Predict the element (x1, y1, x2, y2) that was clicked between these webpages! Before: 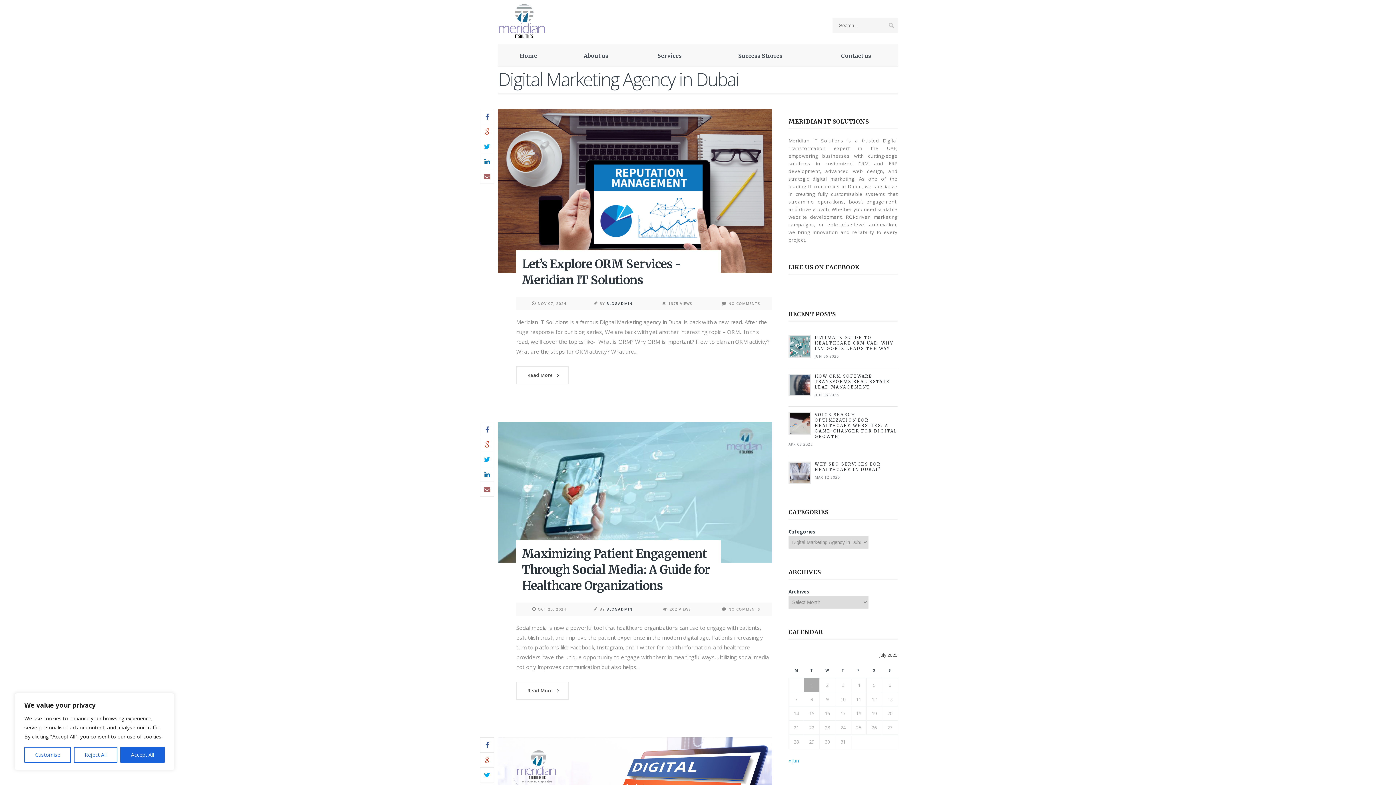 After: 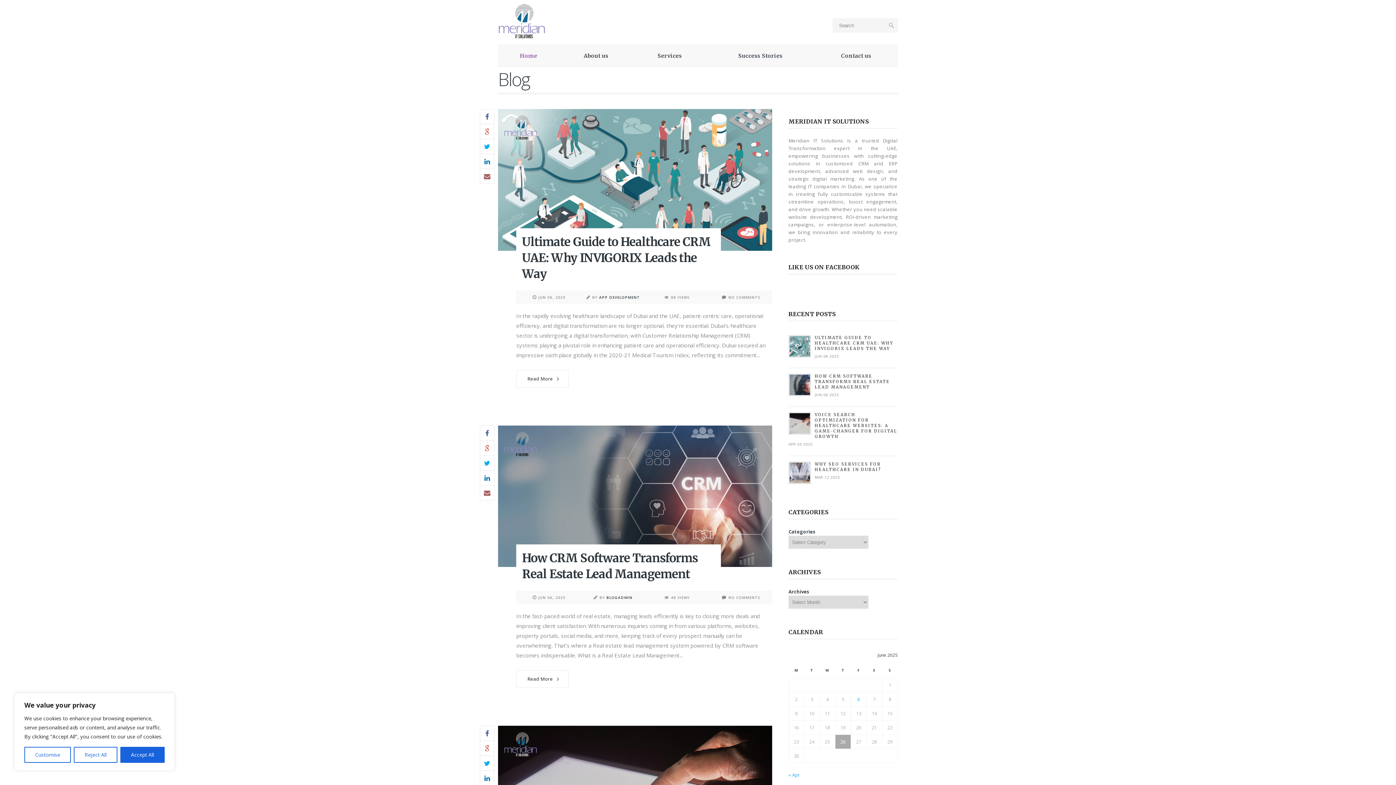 Action: label: Home bbox: (498, 44, 559, 66)